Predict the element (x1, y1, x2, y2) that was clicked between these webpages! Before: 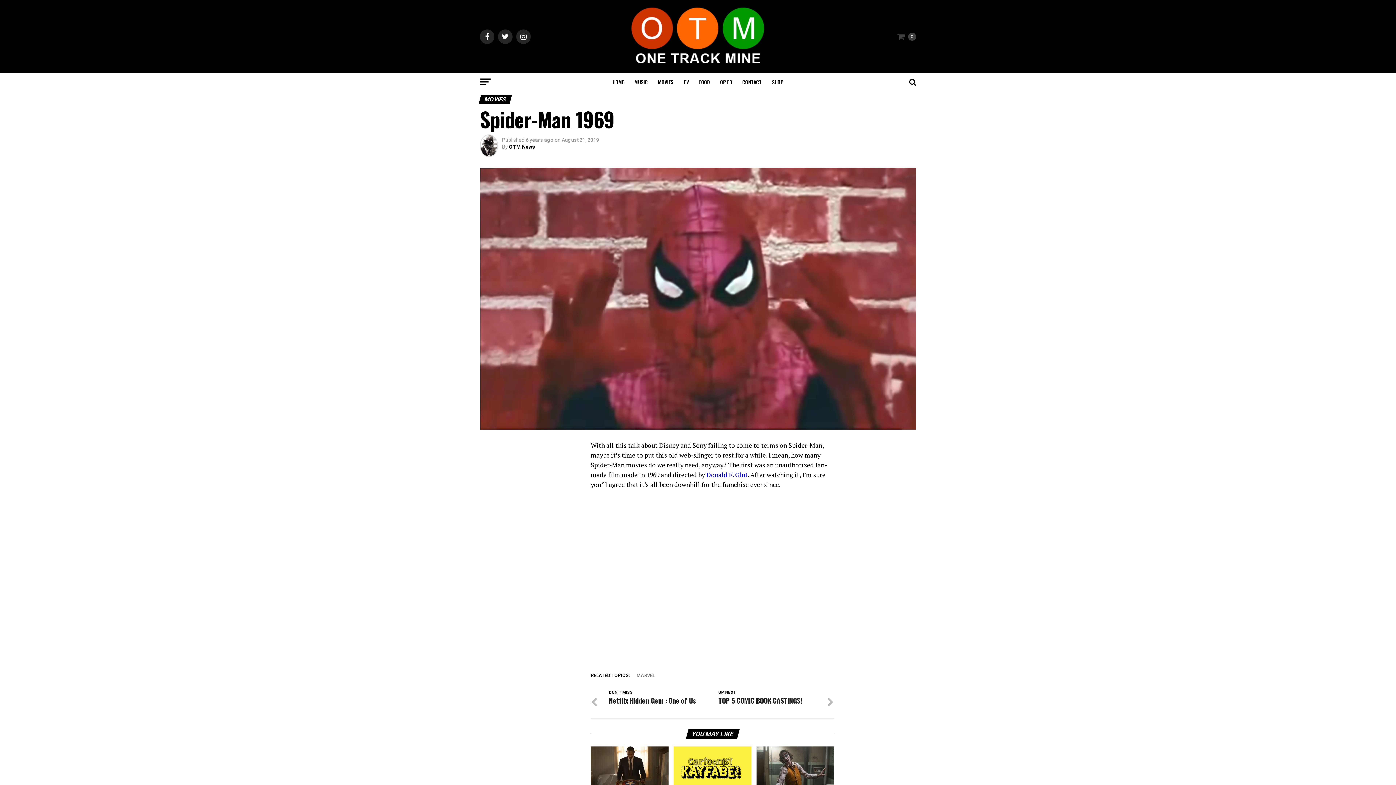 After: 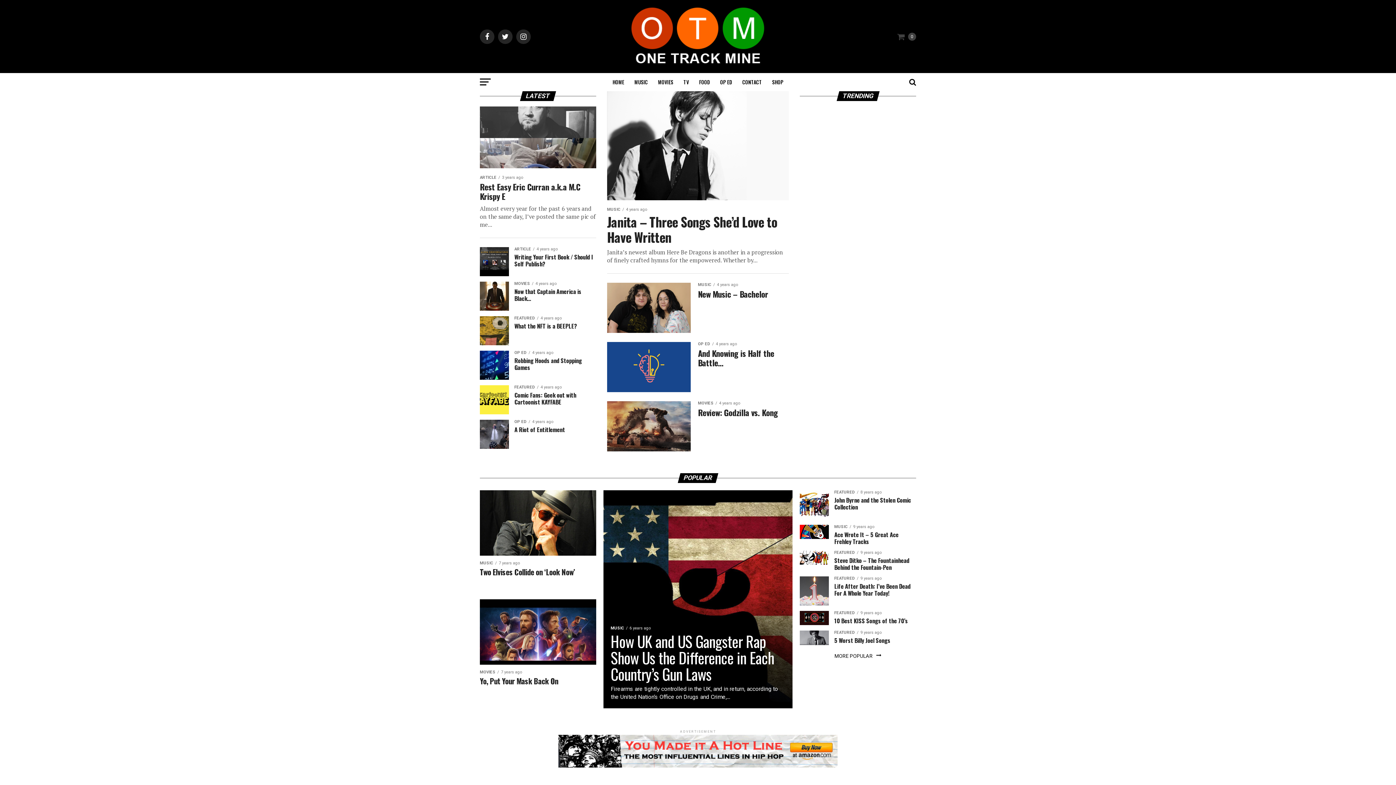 Action: bbox: (608, 73, 628, 91) label: HOME